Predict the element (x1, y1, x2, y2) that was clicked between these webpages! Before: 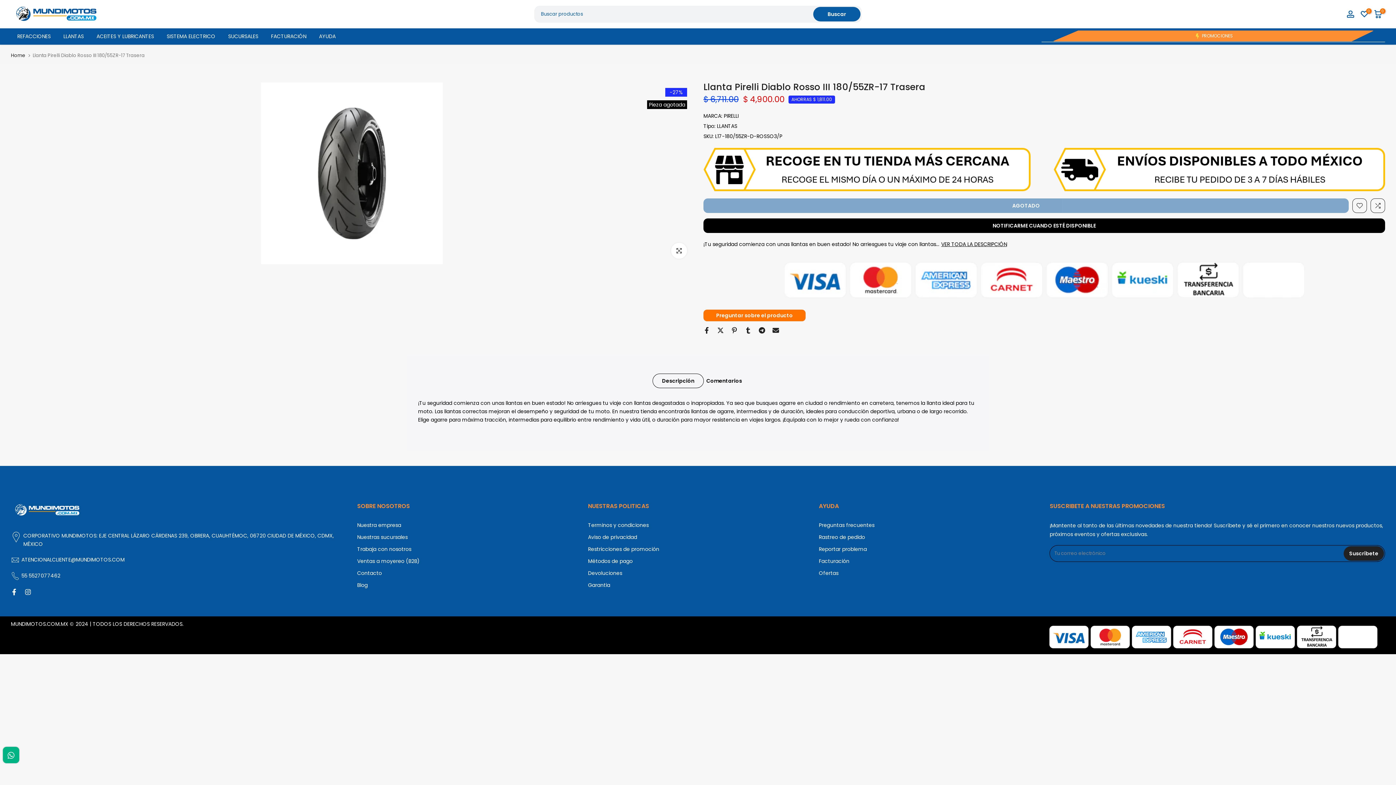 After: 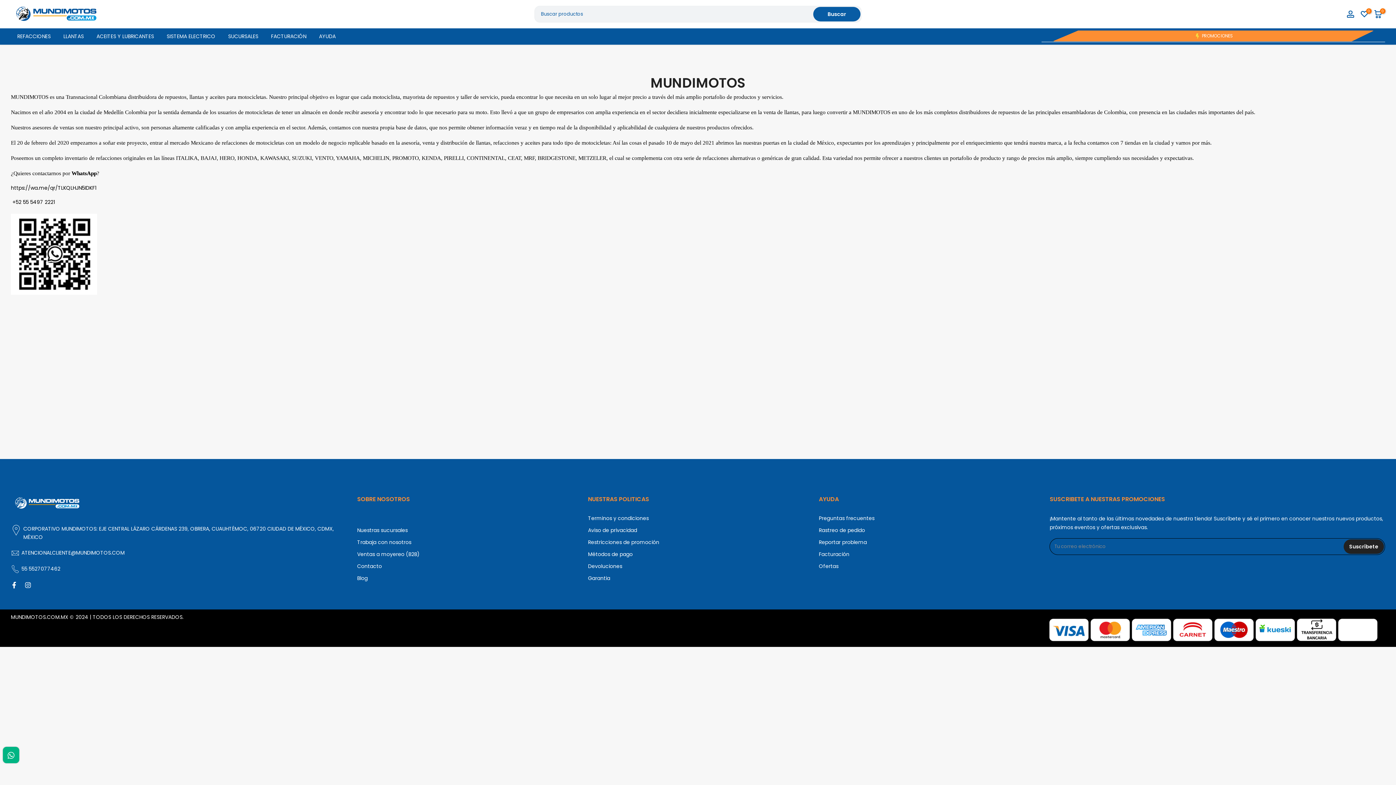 Action: label: Nuestra empresa bbox: (357, 521, 401, 528)